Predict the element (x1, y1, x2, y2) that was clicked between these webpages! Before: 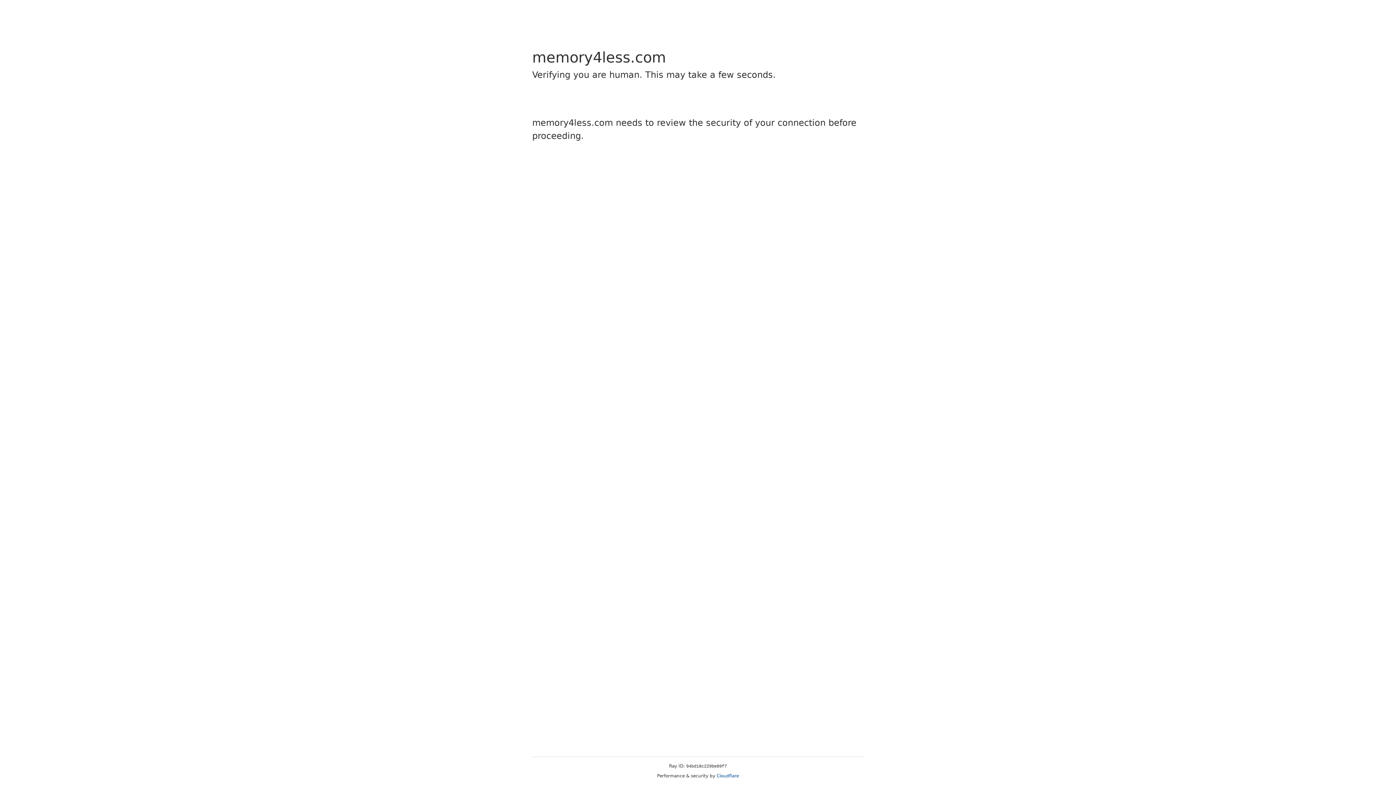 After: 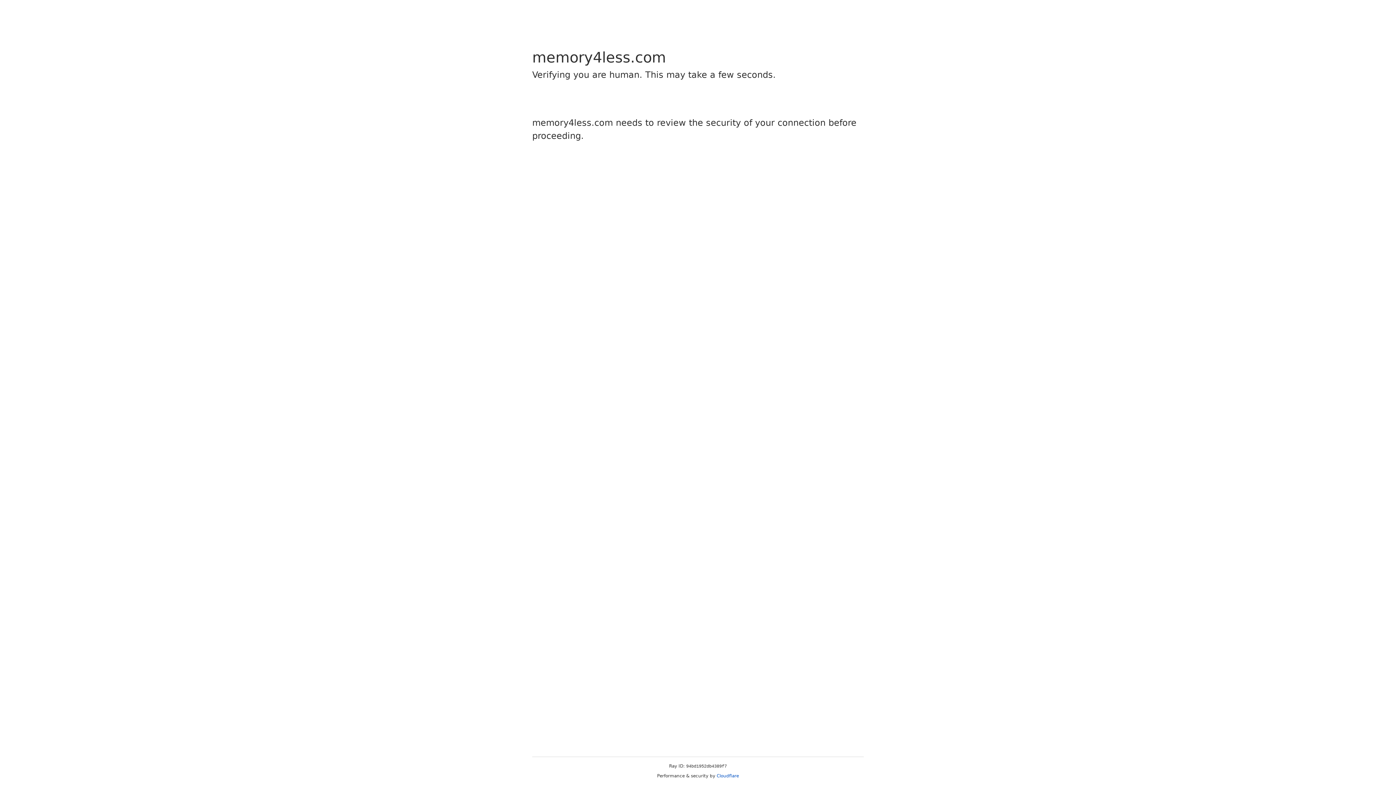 Action: label: Cloudflare bbox: (716, 773, 739, 778)